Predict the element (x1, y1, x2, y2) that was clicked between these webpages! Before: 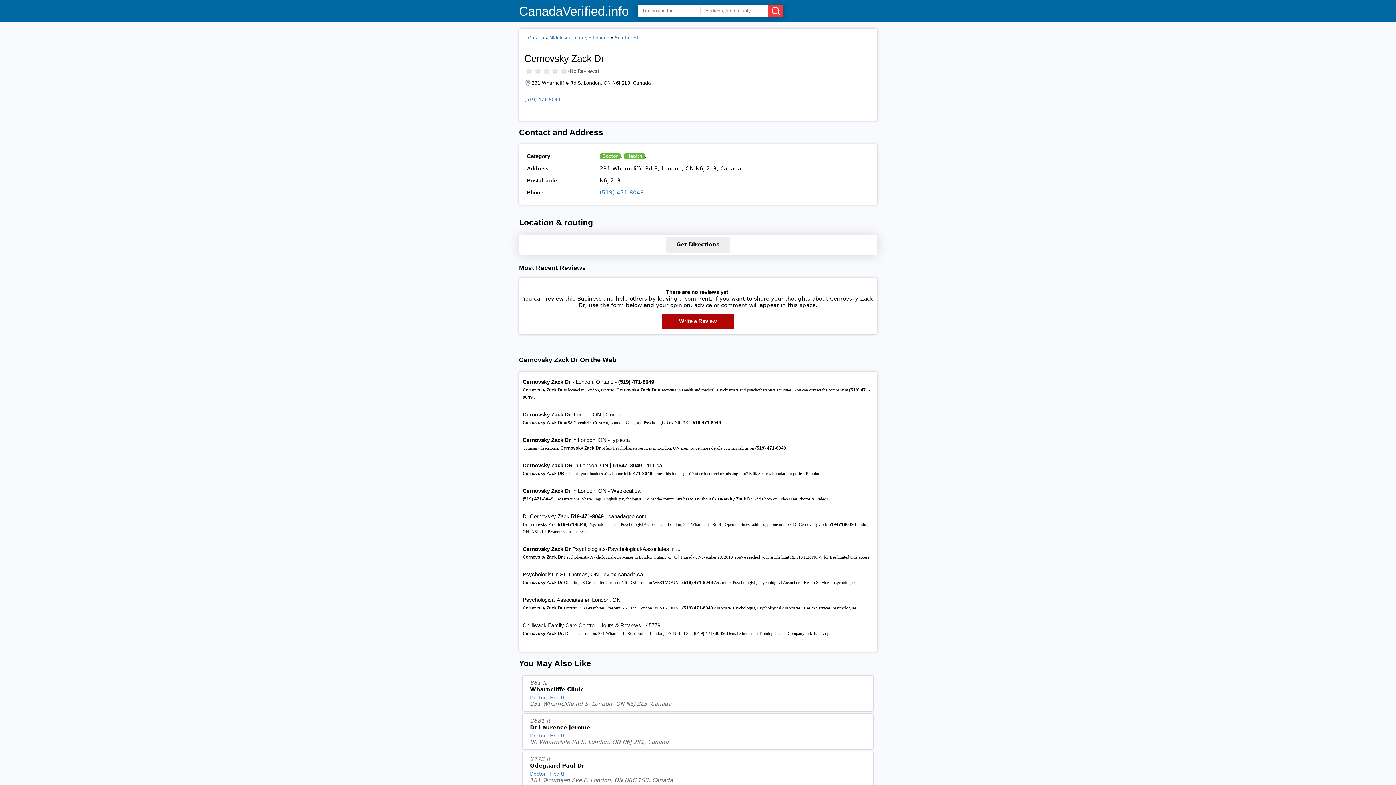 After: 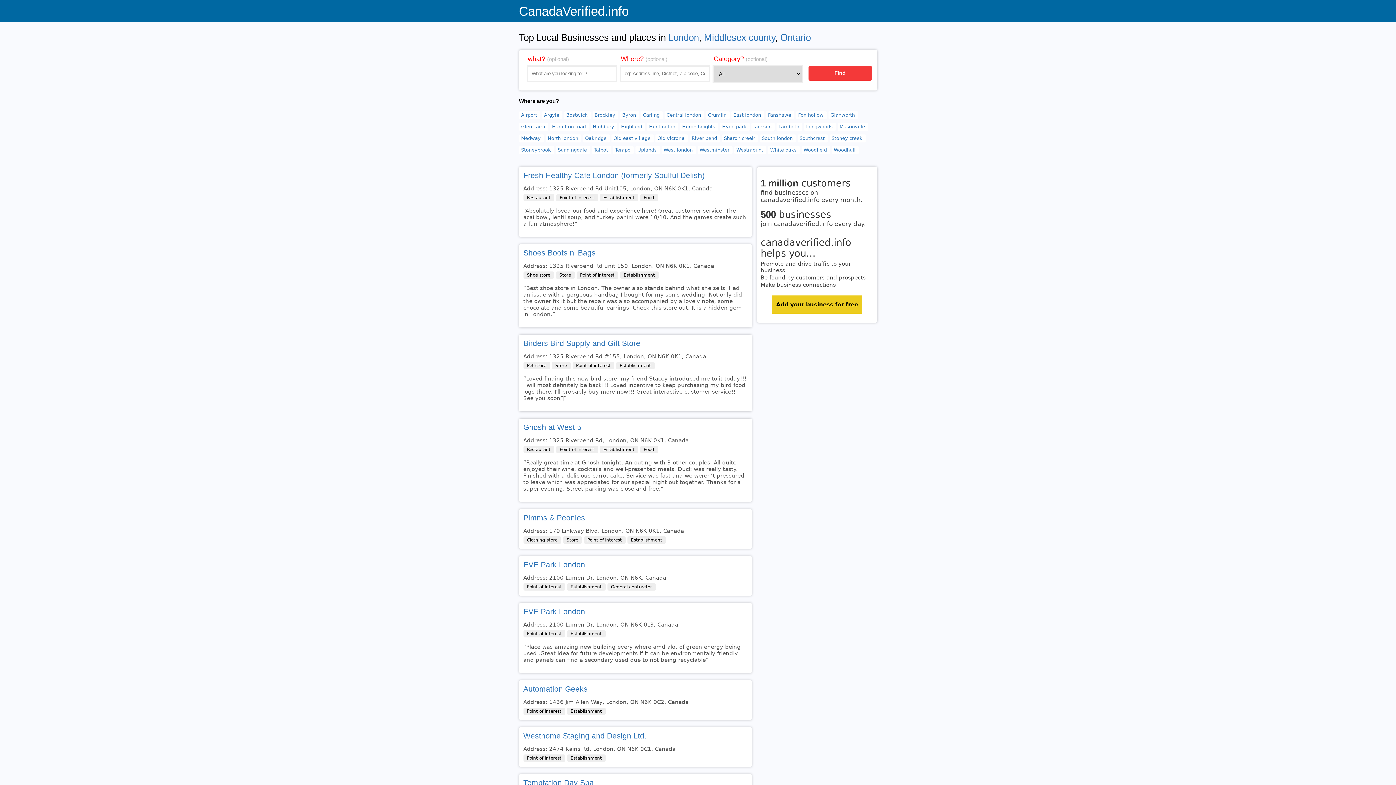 Action: bbox: (593, 35, 609, 40) label: London